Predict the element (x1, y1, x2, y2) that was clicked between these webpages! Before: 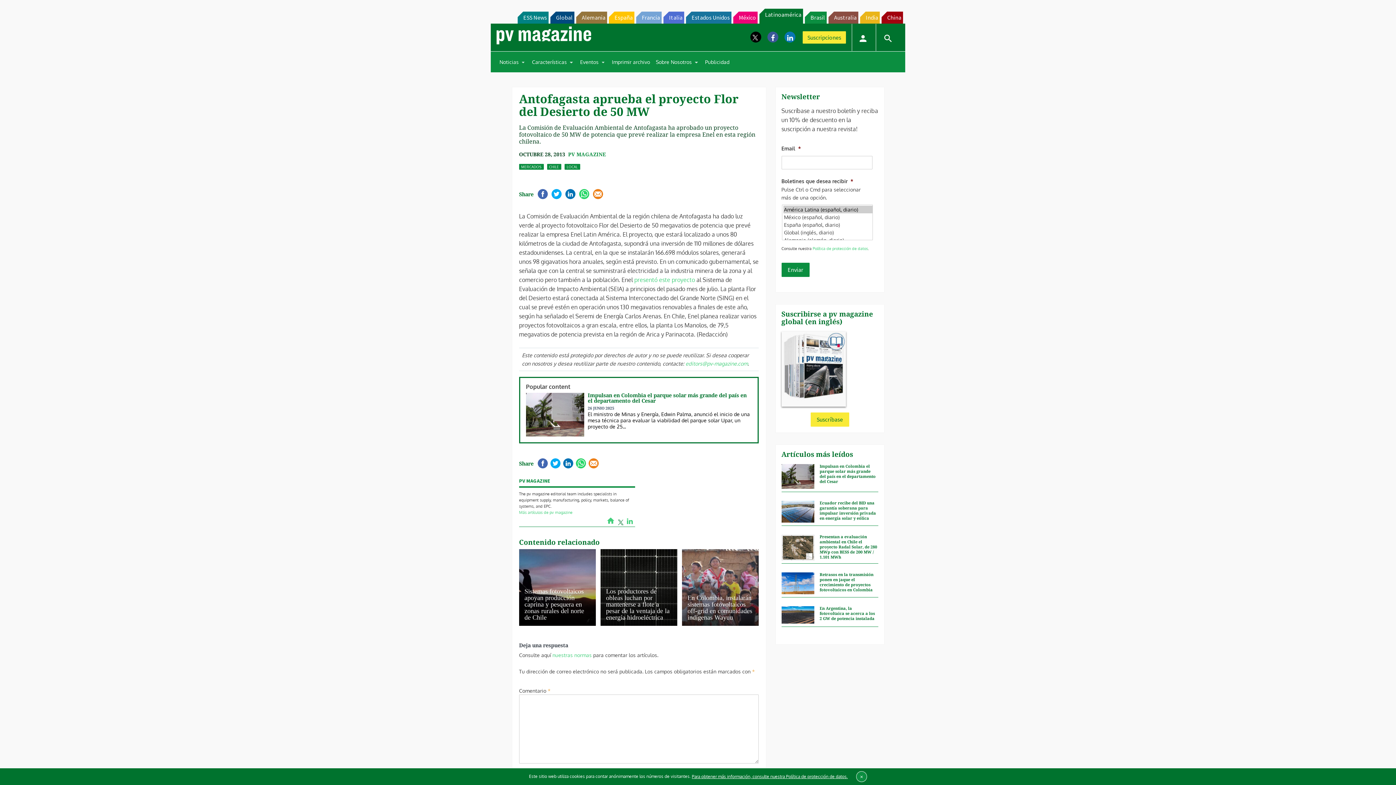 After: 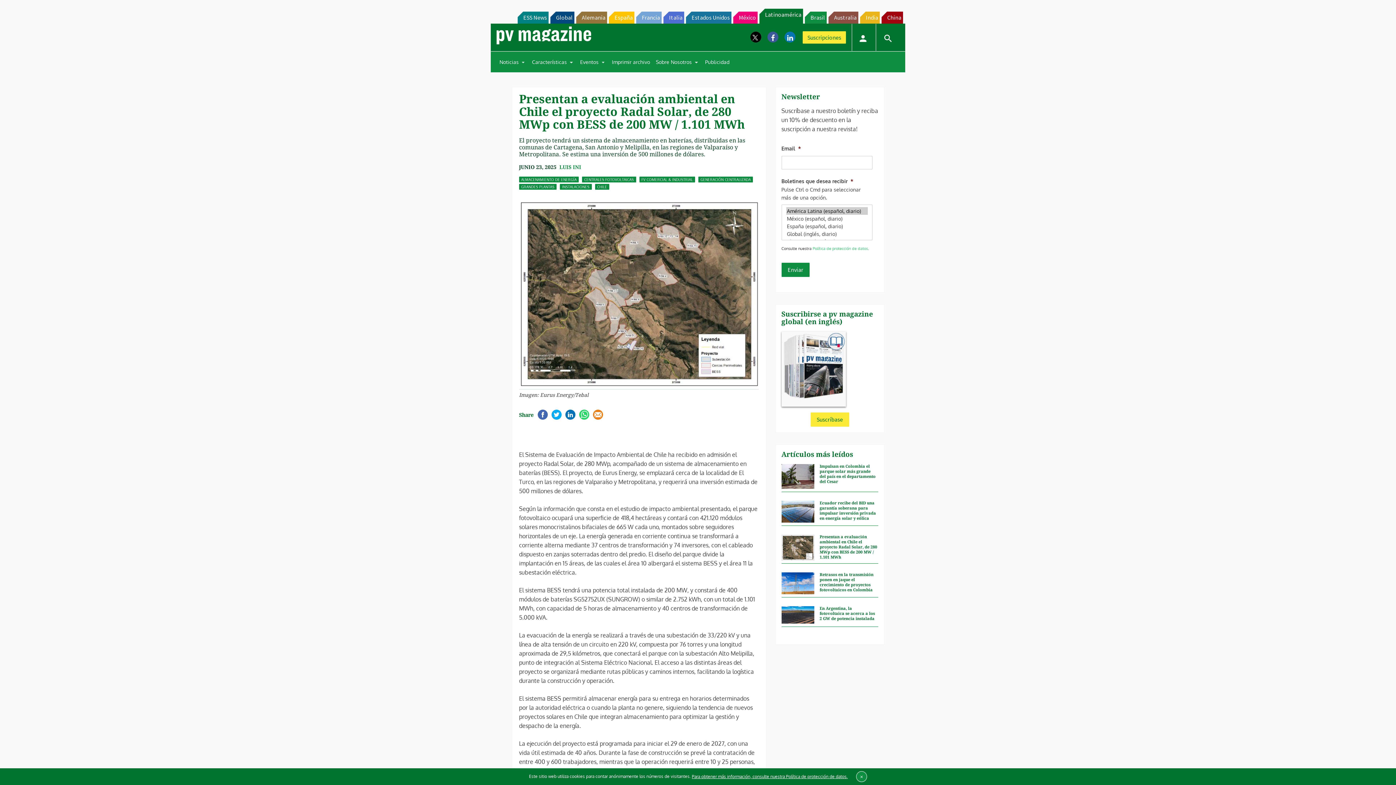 Action: label: Presentan a evaluación ambiental en Chile el proyecto Radal Solar, de 280 MWp con BESS de 200 MW / 1.101 MWh   bbox: (819, 552, 877, 577)